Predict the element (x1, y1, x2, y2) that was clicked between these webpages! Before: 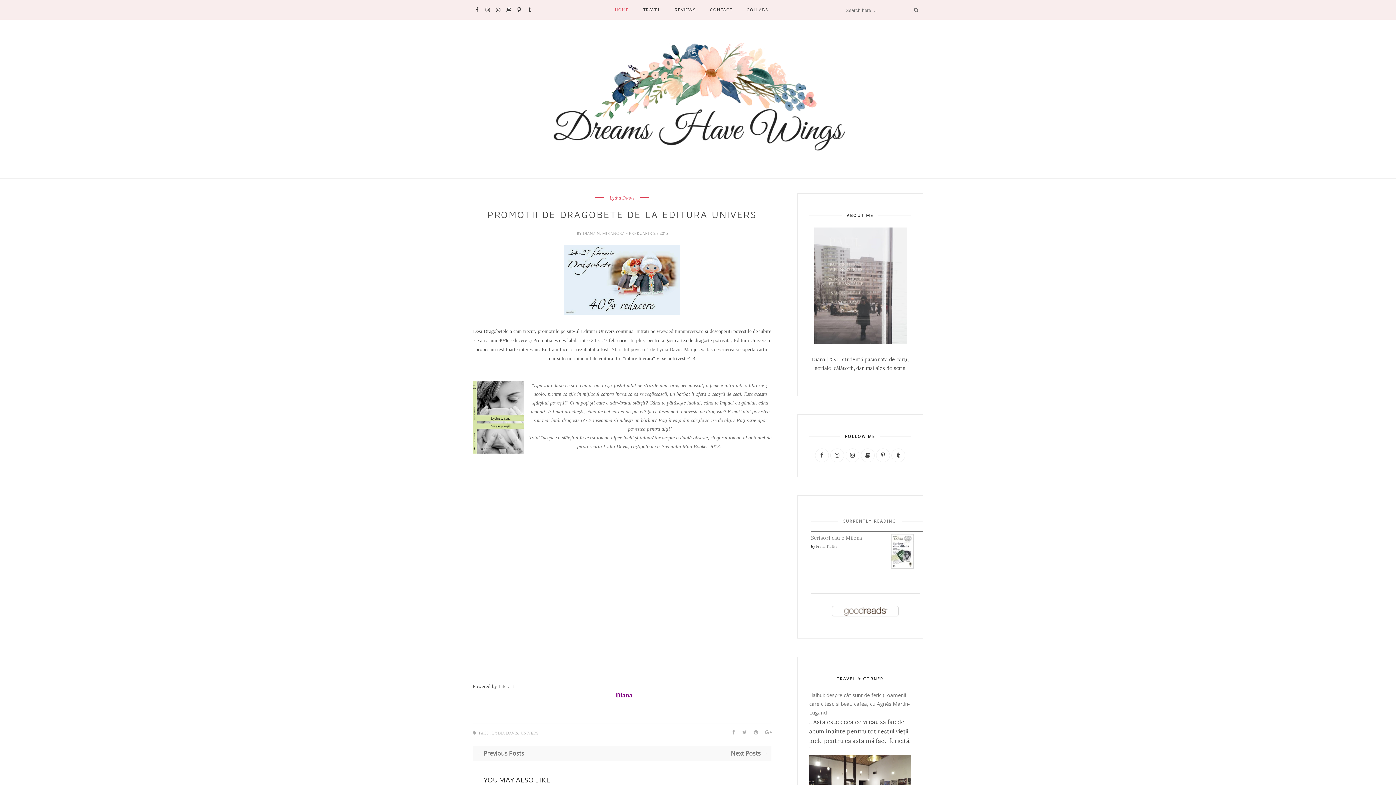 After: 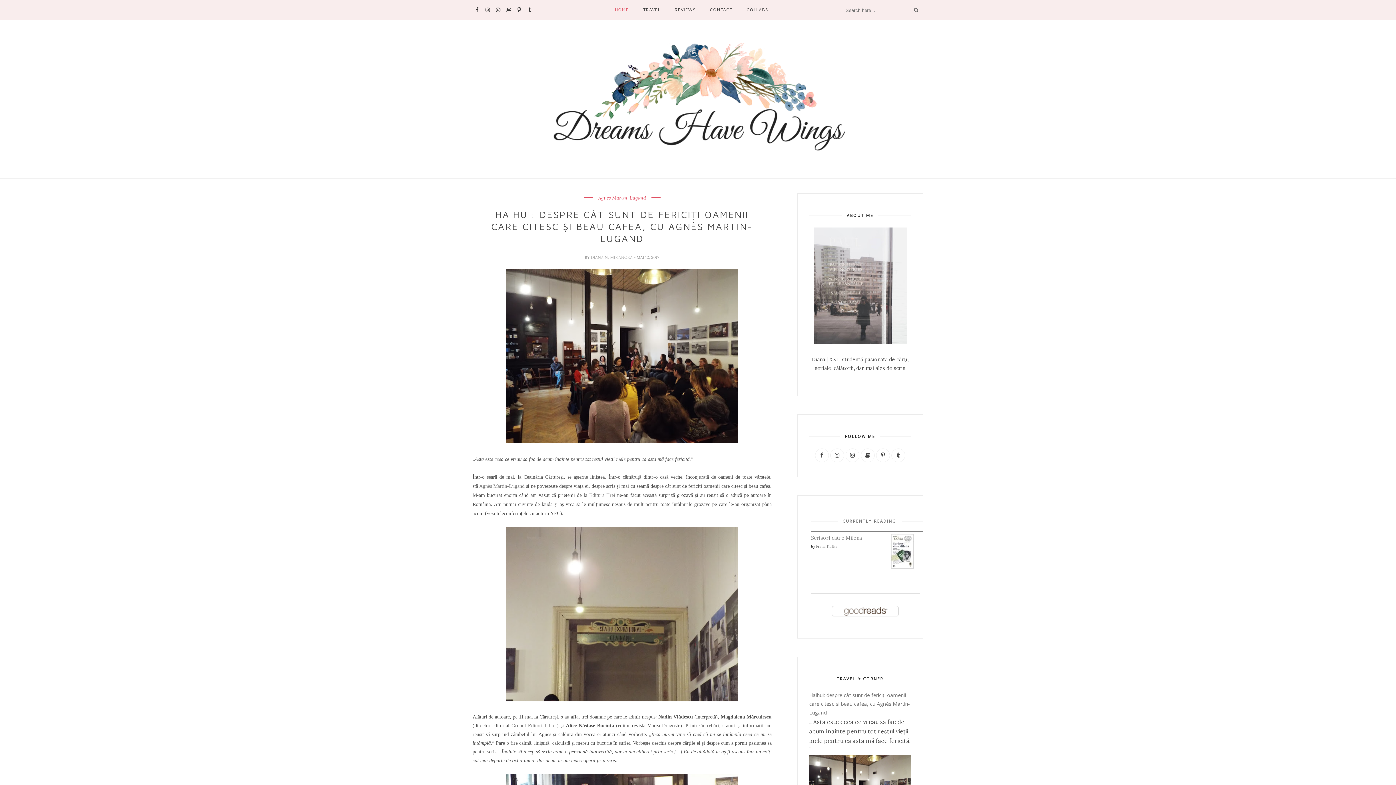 Action: bbox: (809, 692, 910, 716) label: Haihui: despre cât sunt de fericiți oamenii care citesc și beau cafea, cu Agnès Martin-Lugand